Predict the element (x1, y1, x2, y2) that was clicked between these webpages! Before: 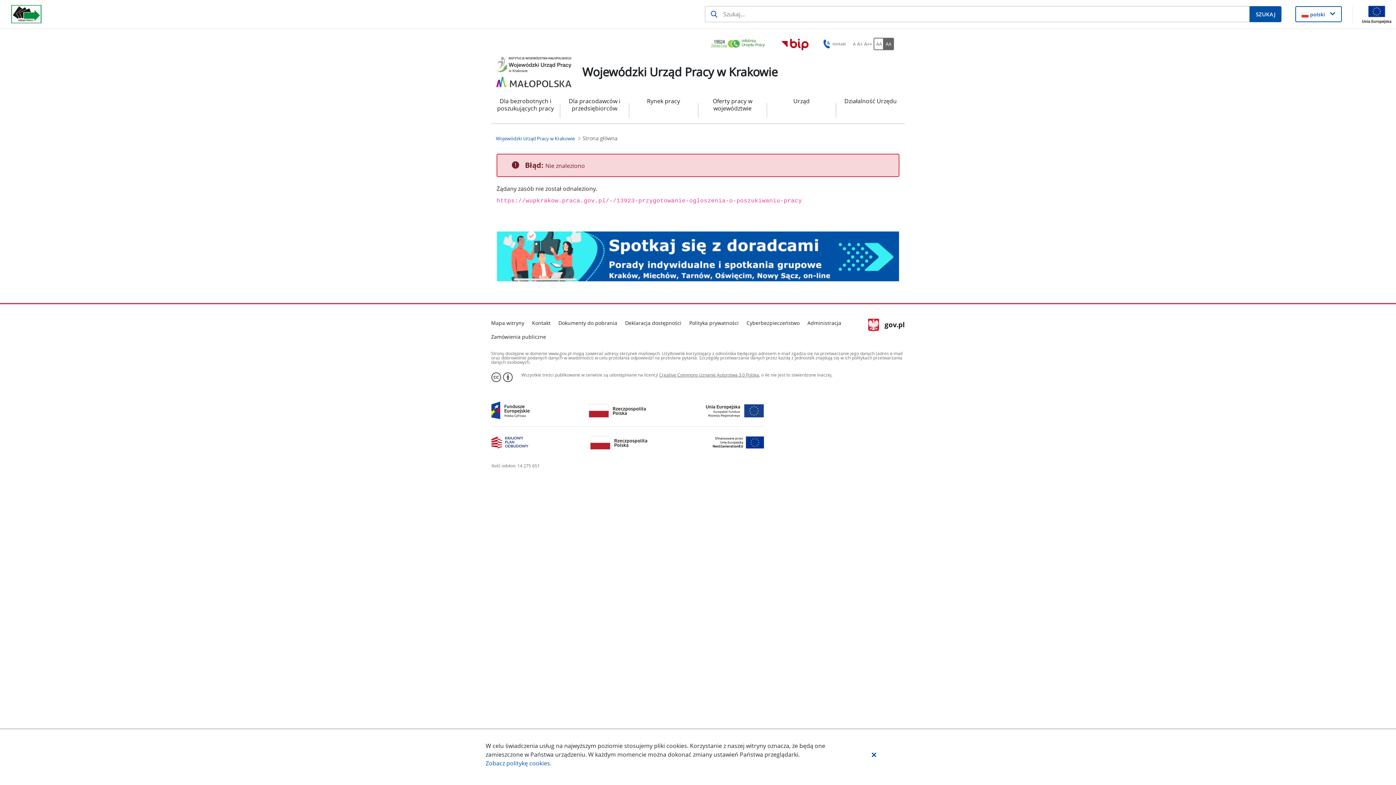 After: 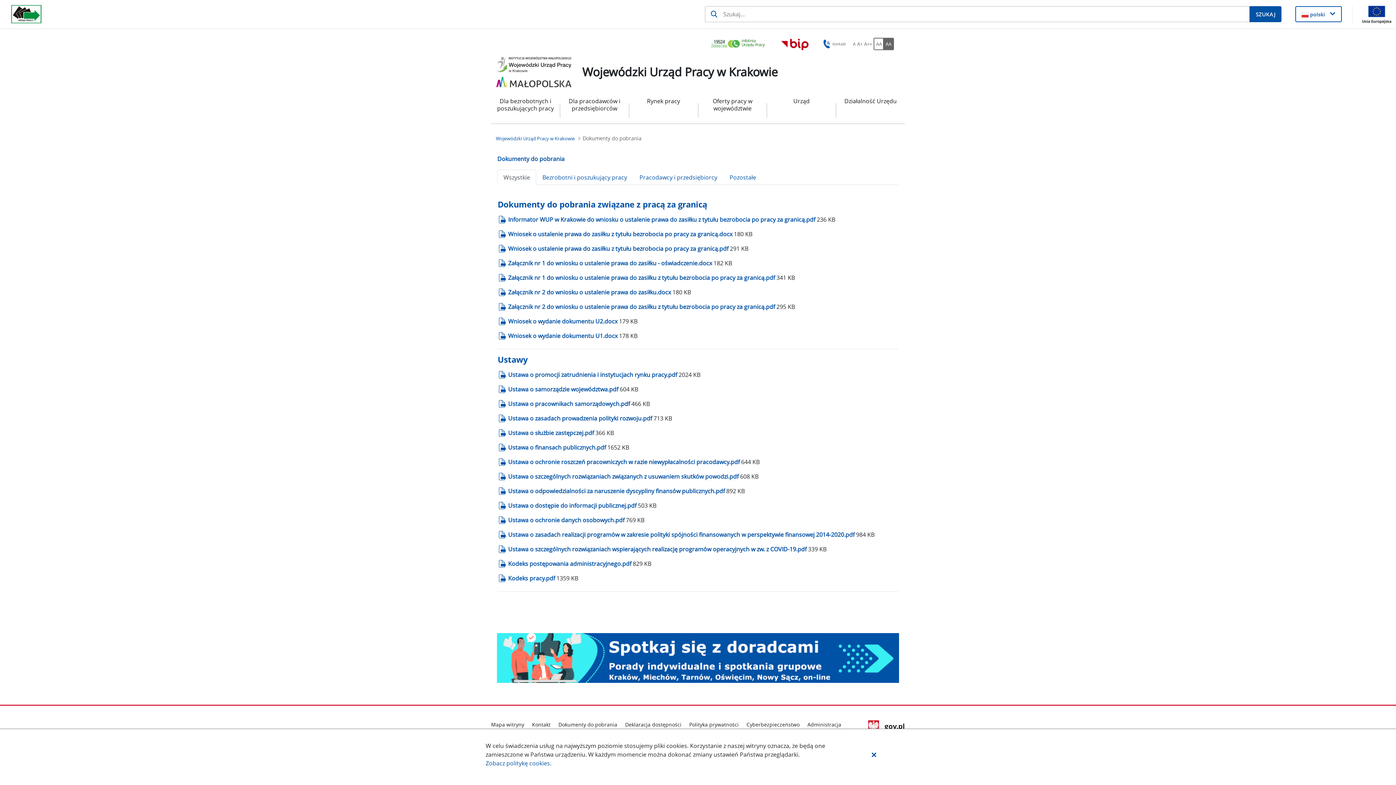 Action: label: Dokumenty do pobrania bbox: (558, 318, 617, 327)